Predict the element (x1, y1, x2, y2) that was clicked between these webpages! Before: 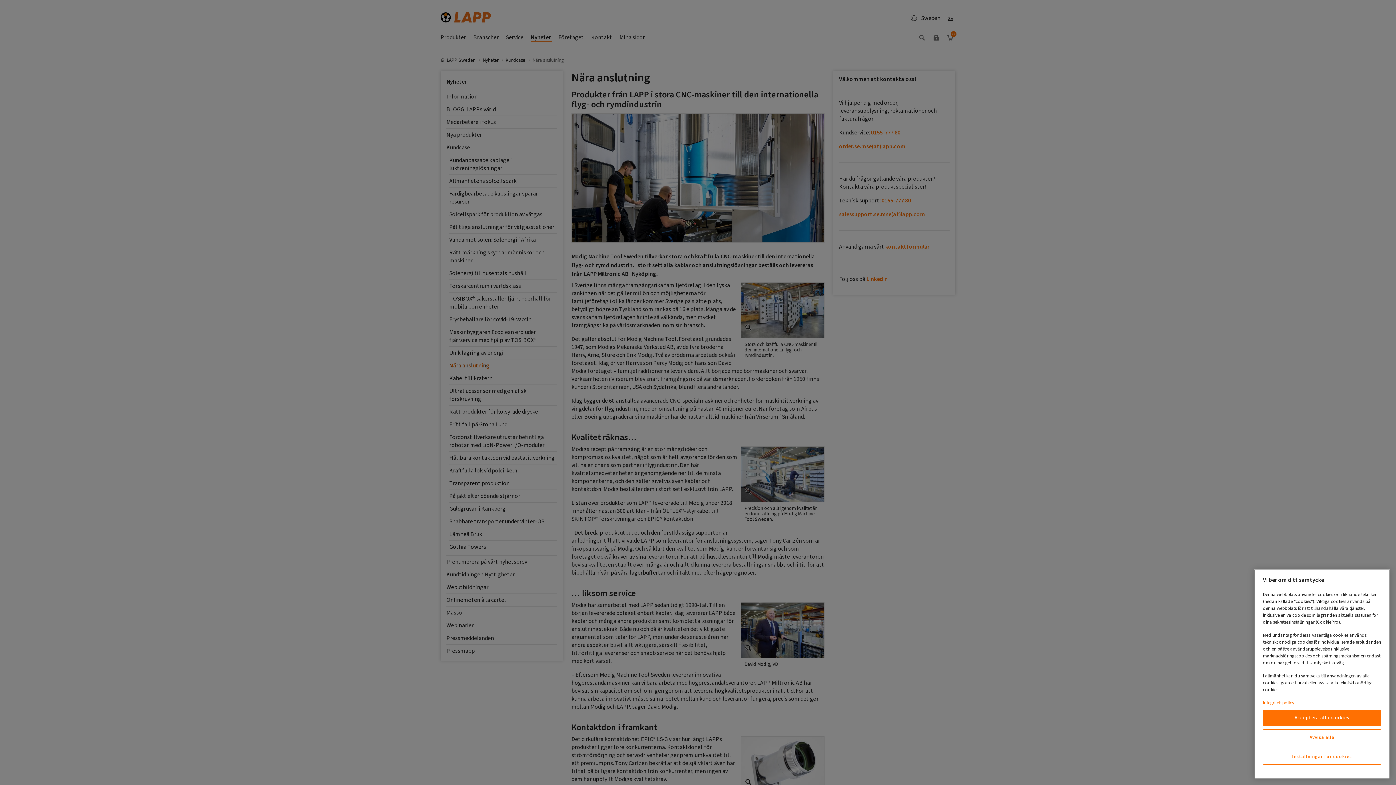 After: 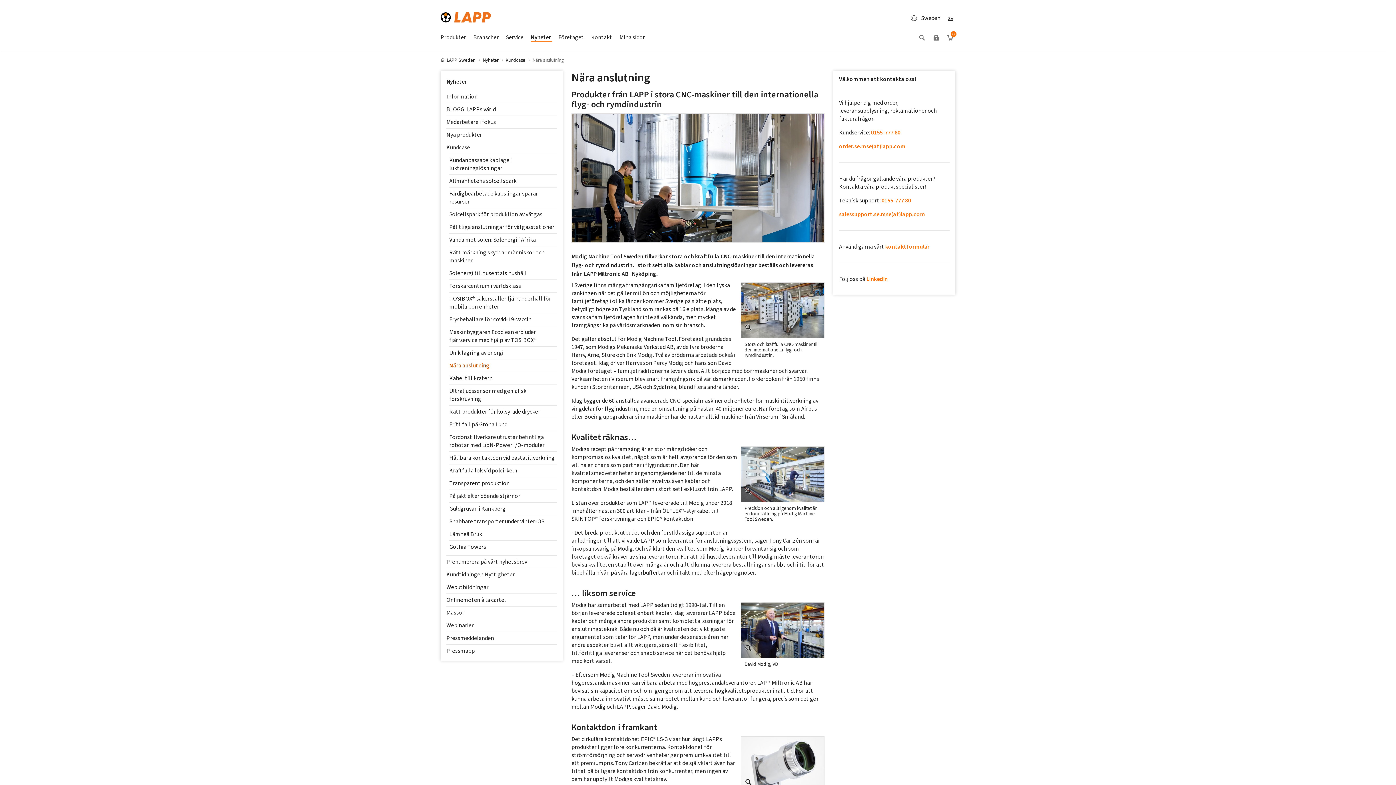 Action: label: Acceptera alla cookies bbox: (1263, 710, 1381, 726)